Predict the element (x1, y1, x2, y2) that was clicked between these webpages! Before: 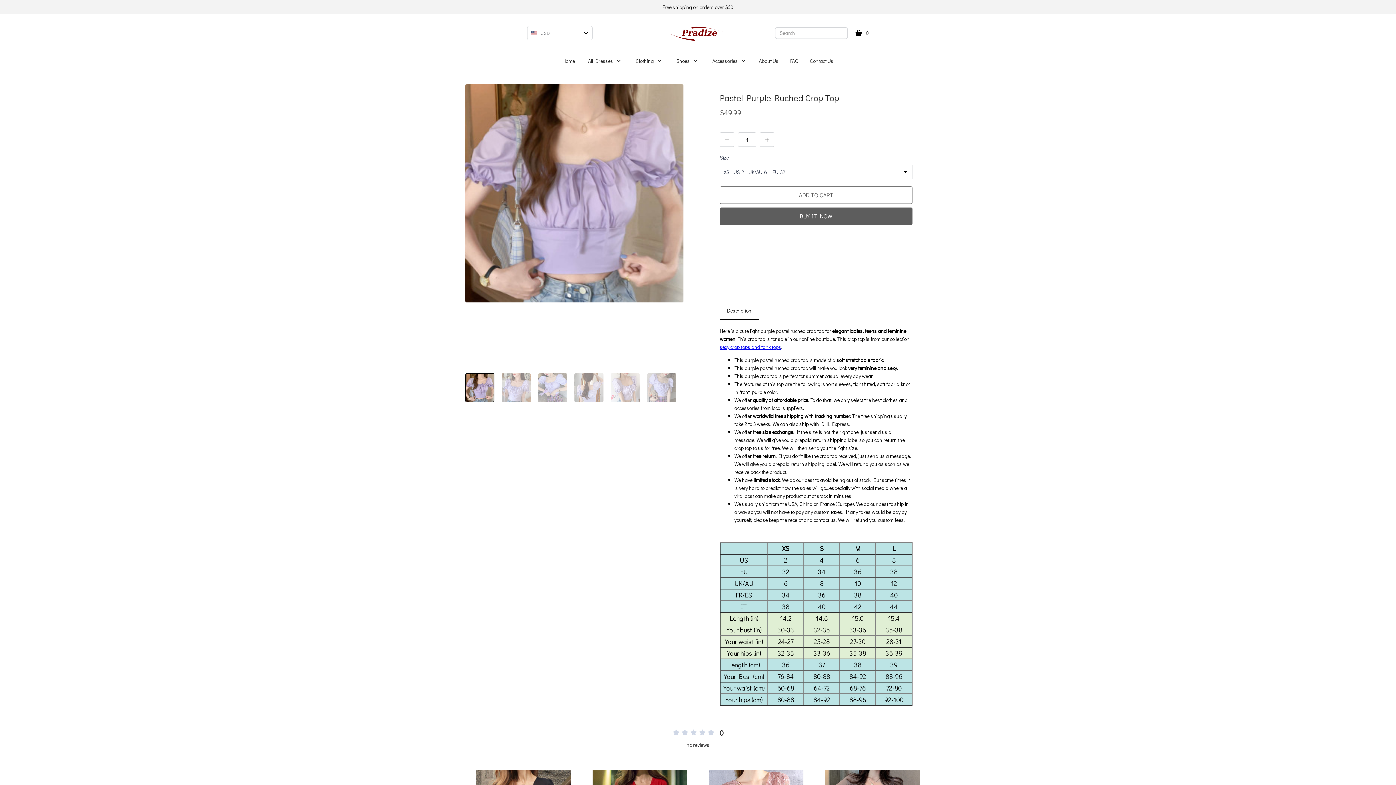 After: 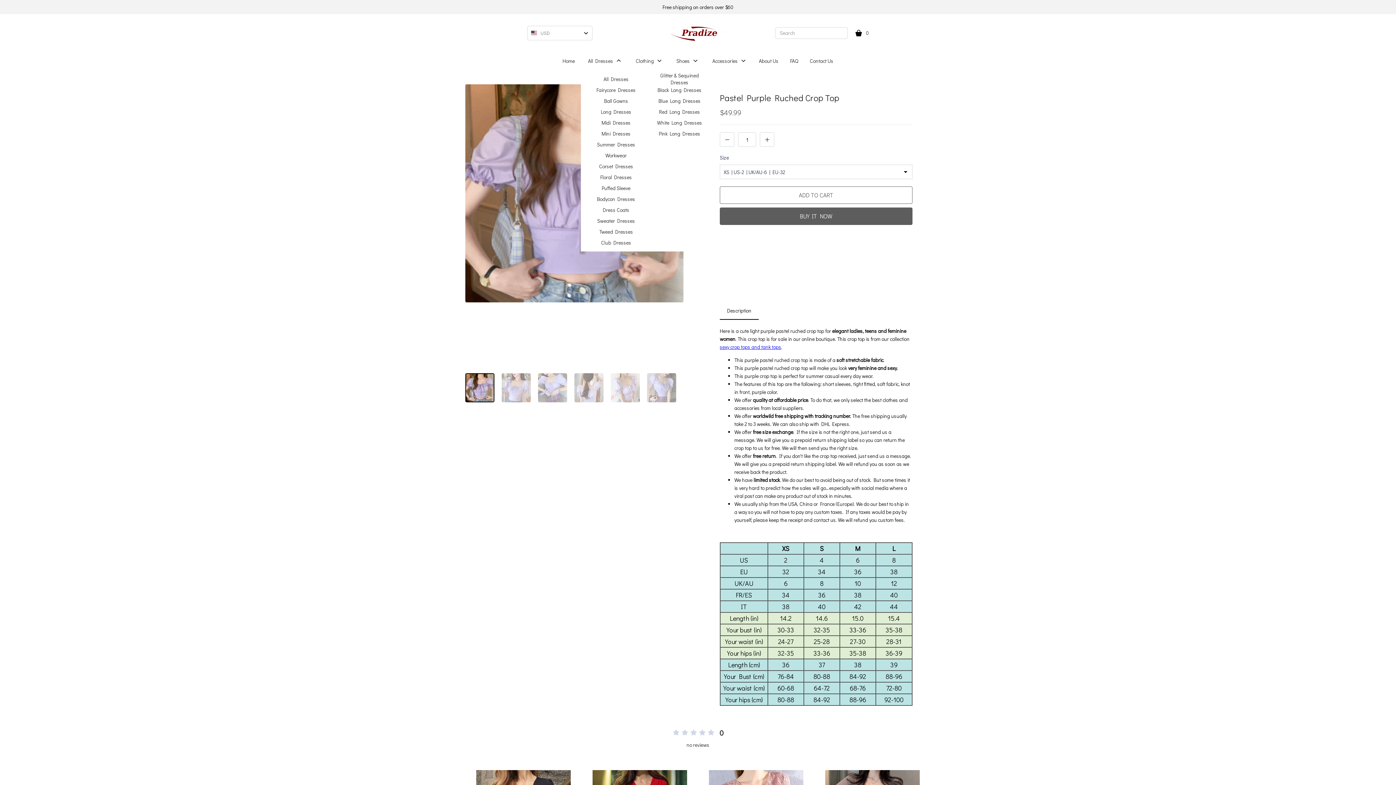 Action: label: All Dresses bbox: (580, 51, 628, 69)